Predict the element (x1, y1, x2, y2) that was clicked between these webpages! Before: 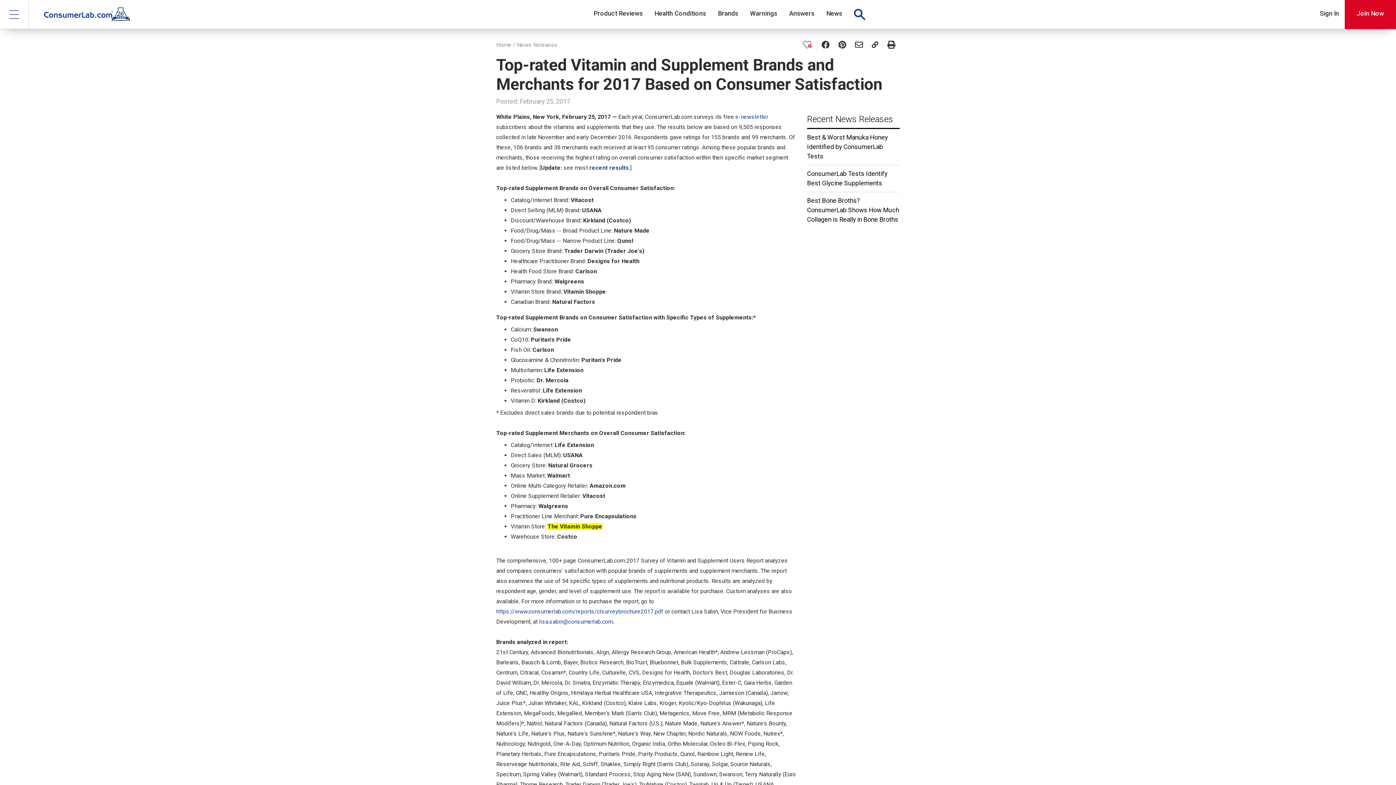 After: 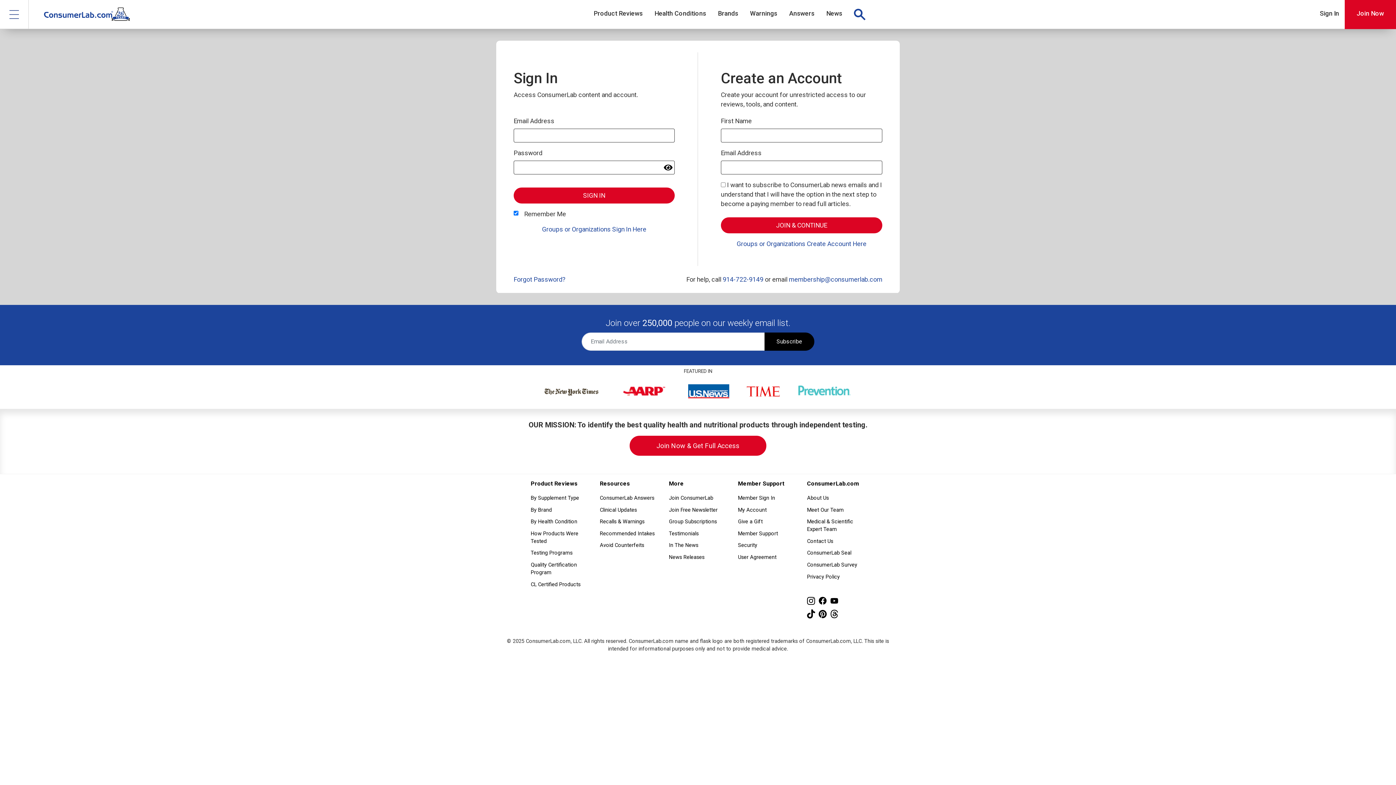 Action: bbox: (1314, 0, 1345, 29) label: Sign In